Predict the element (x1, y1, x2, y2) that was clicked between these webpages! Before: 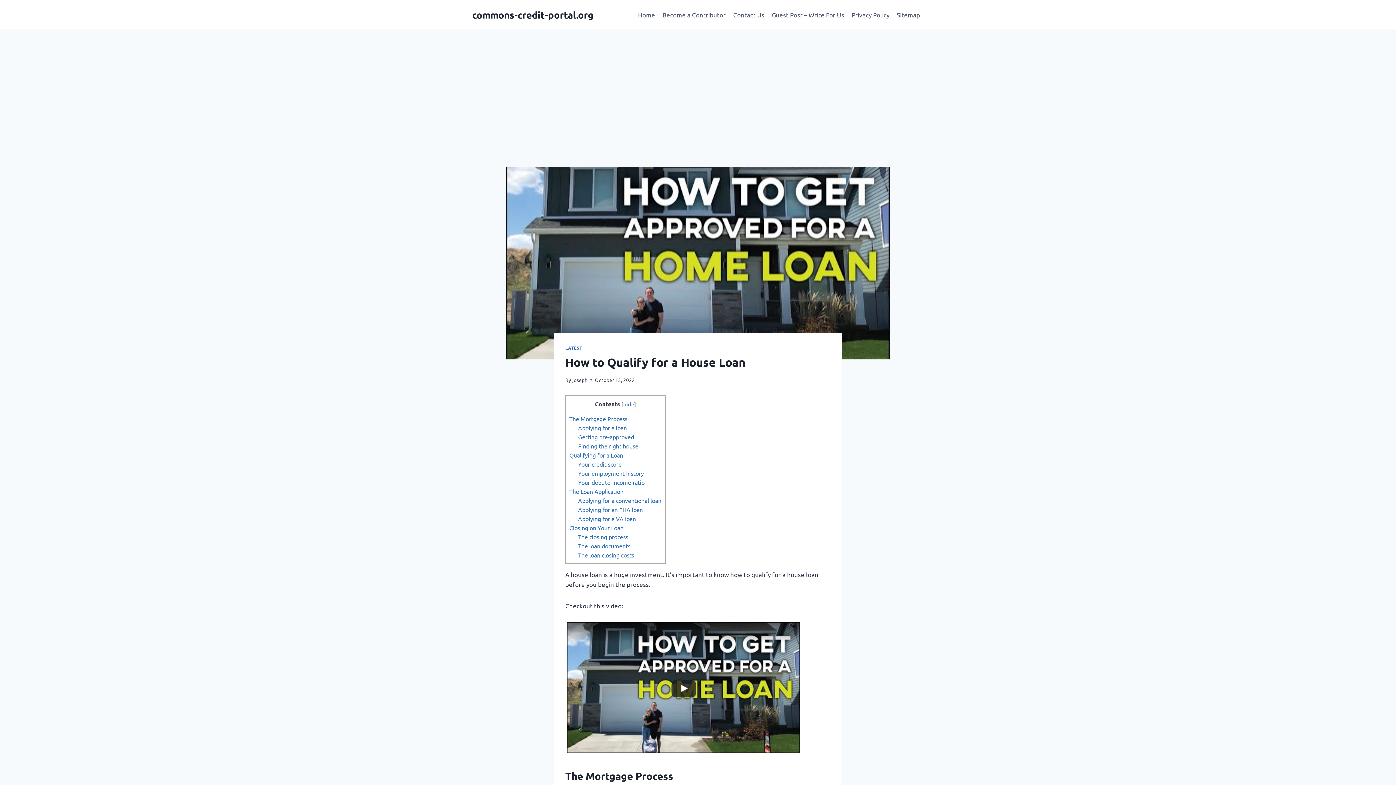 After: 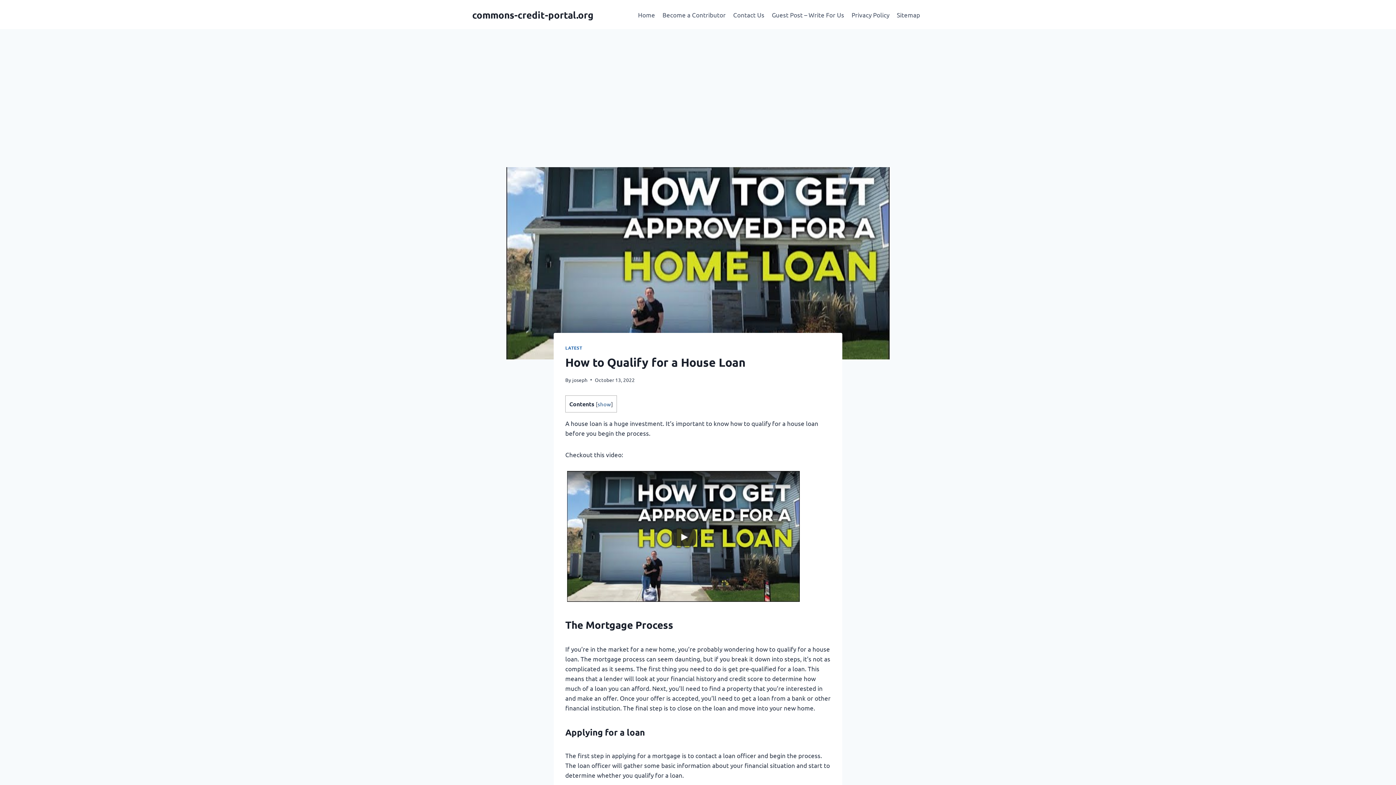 Action: label: hide bbox: (623, 400, 634, 407)